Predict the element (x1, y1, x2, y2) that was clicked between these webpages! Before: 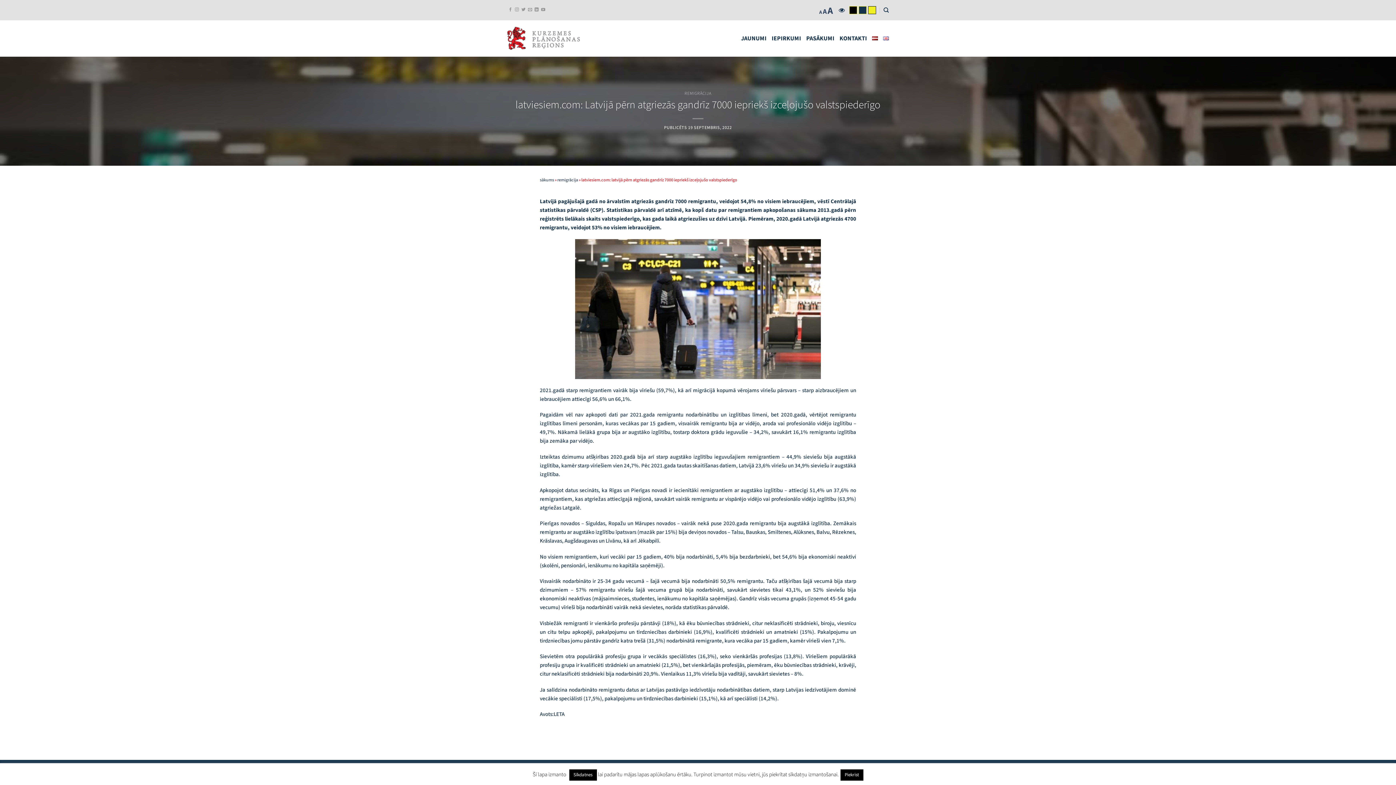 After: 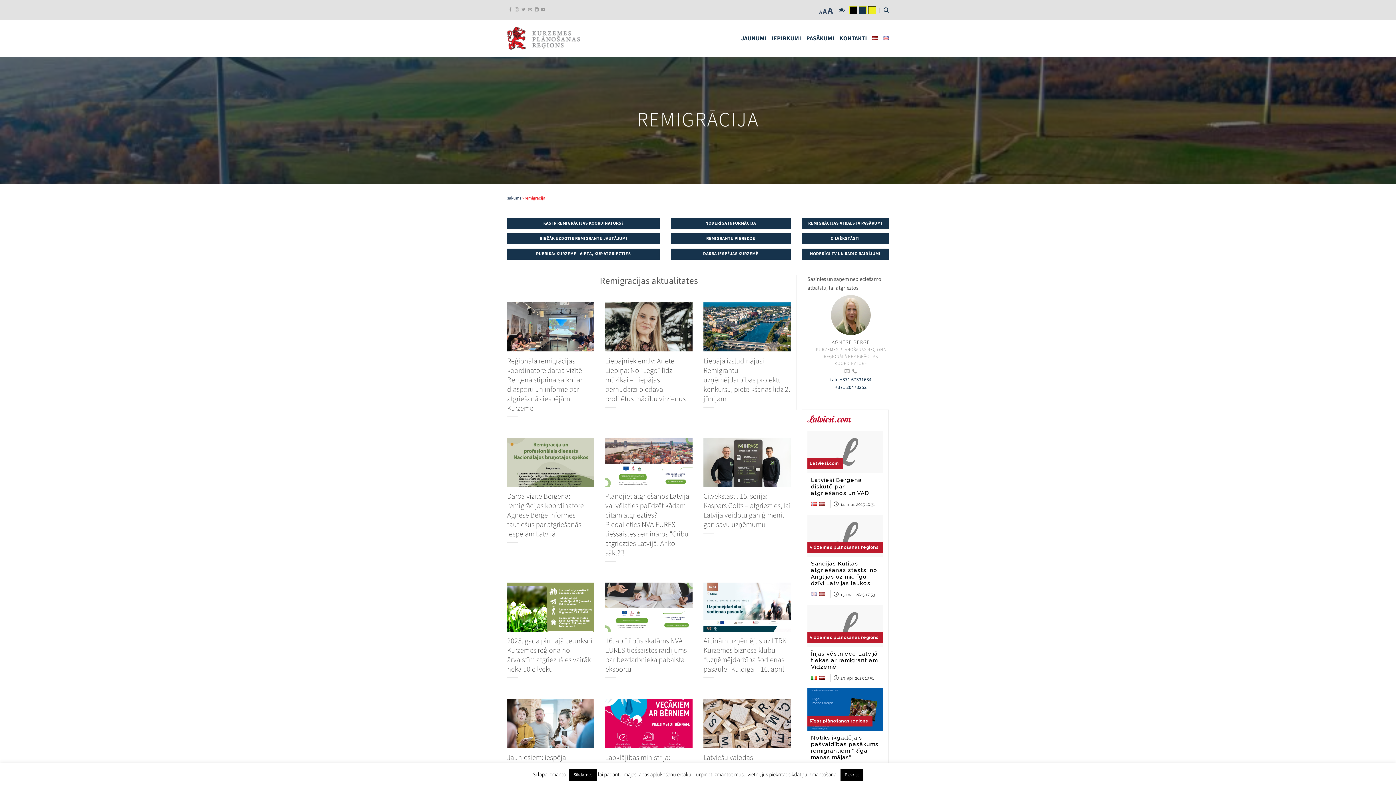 Action: bbox: (557, 176, 578, 183) label: remigrācija